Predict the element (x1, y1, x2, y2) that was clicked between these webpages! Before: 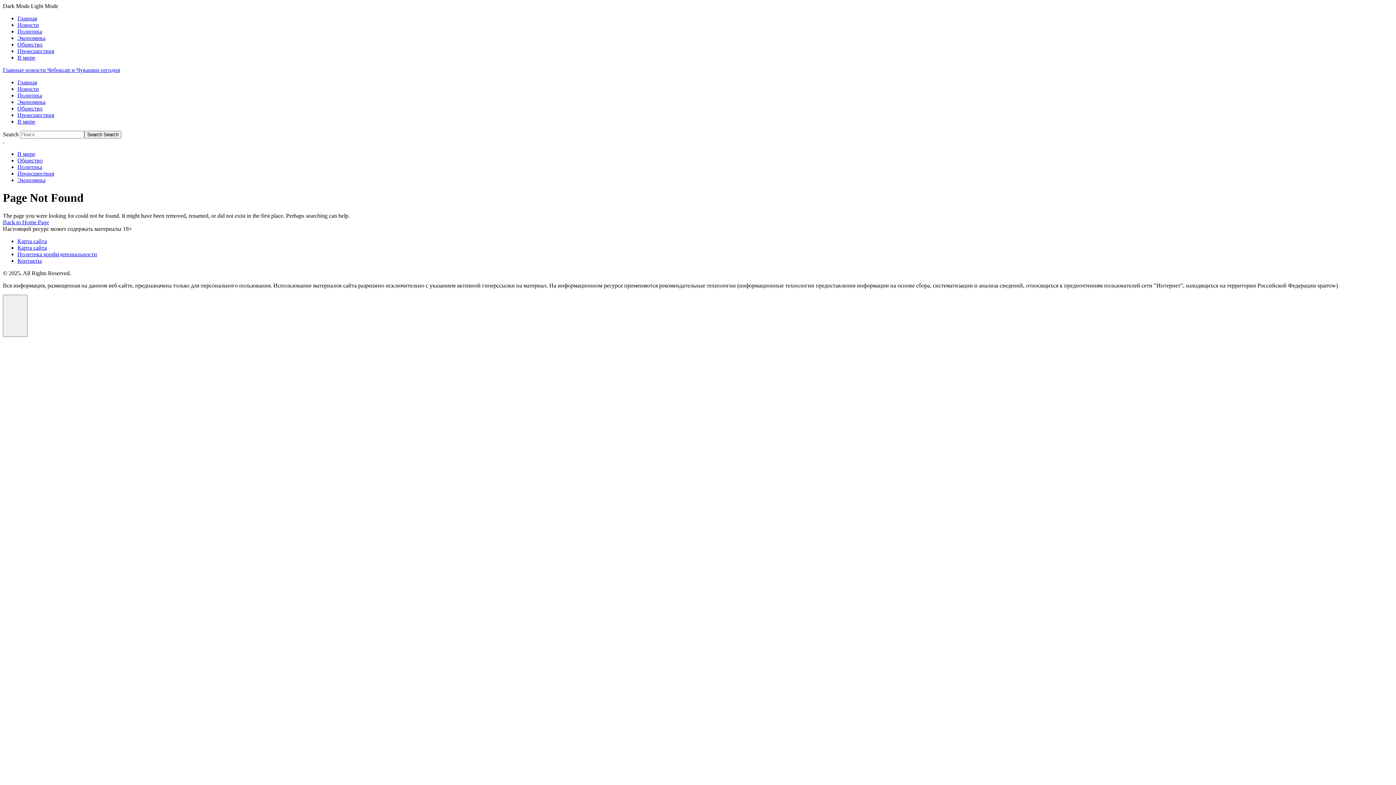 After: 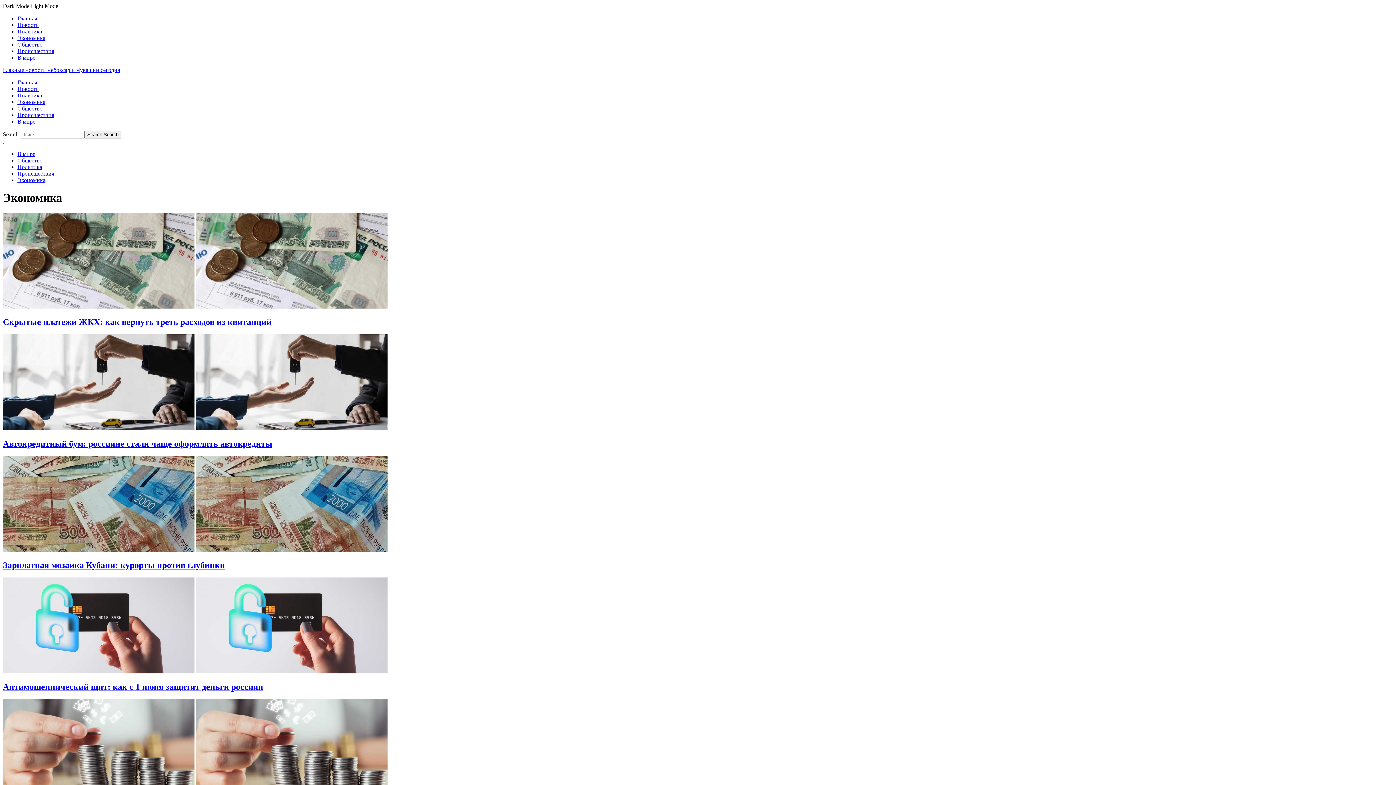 Action: bbox: (17, 177, 45, 183) label: Экономика